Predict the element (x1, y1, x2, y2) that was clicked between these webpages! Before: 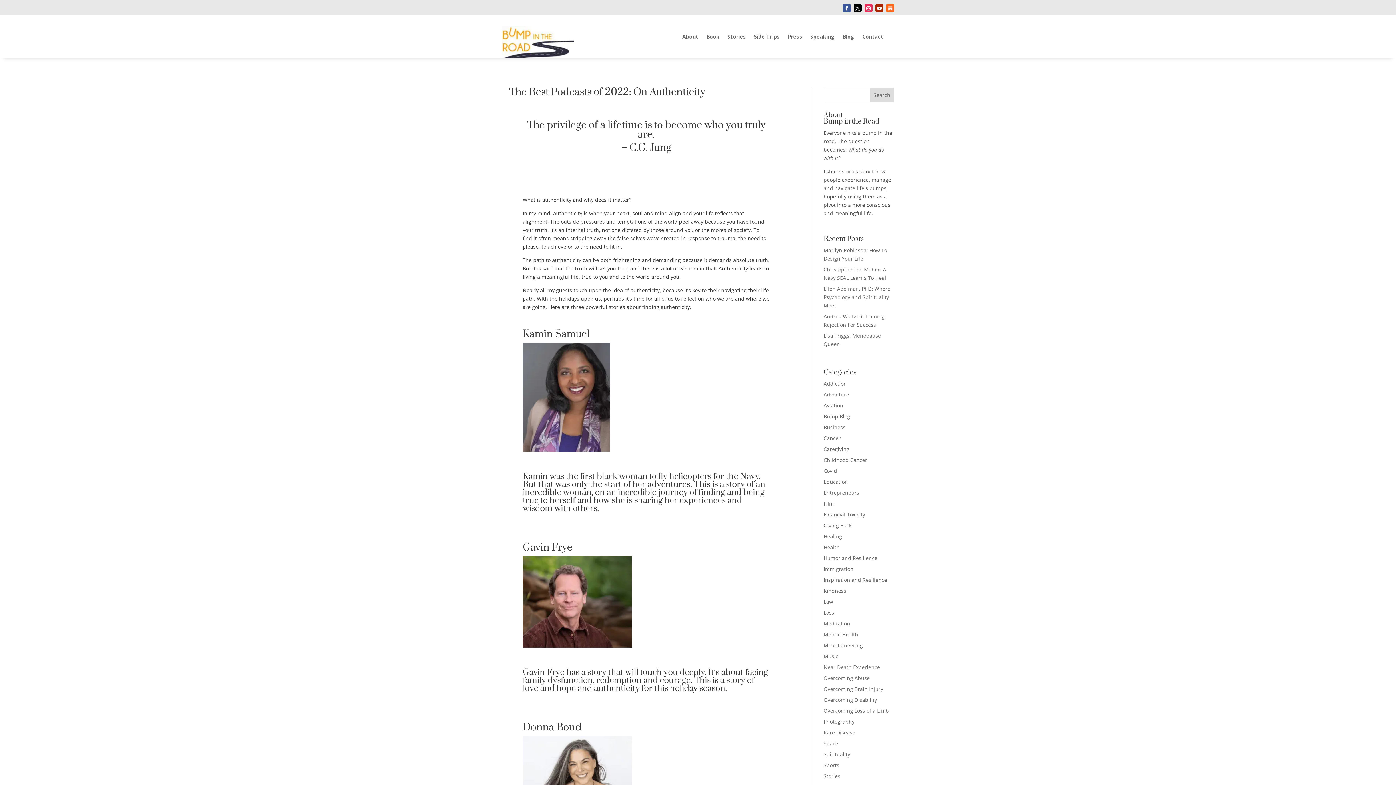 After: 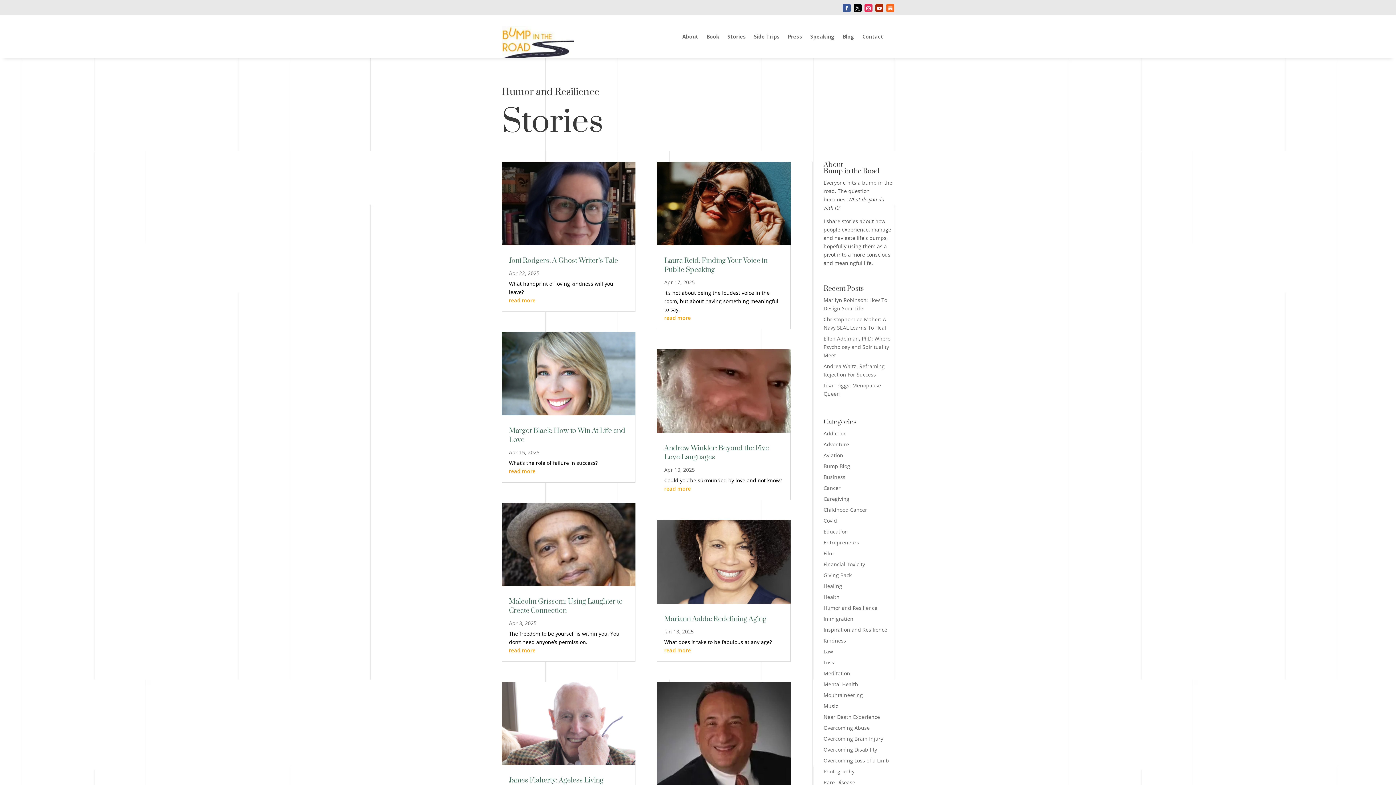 Action: label: Humor and Resilience bbox: (823, 554, 877, 561)